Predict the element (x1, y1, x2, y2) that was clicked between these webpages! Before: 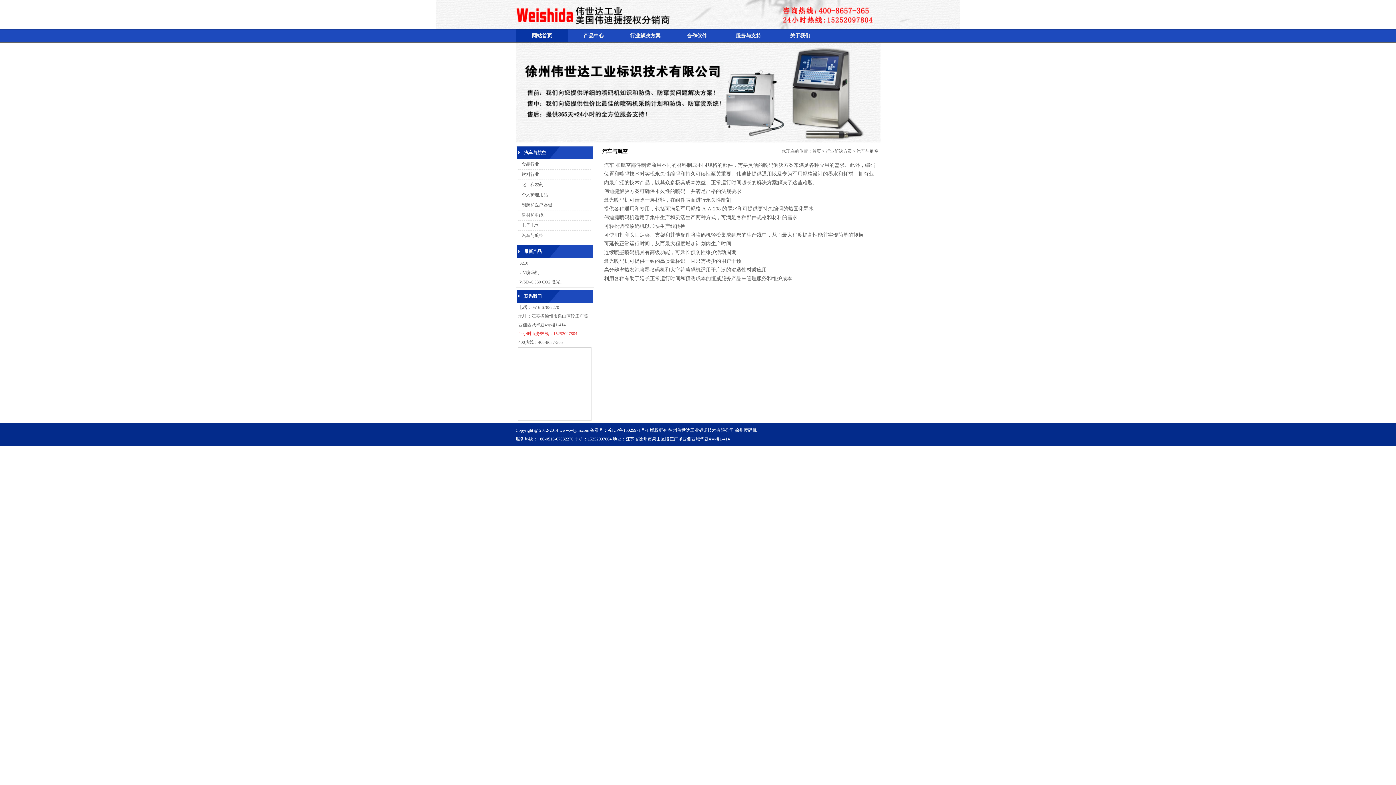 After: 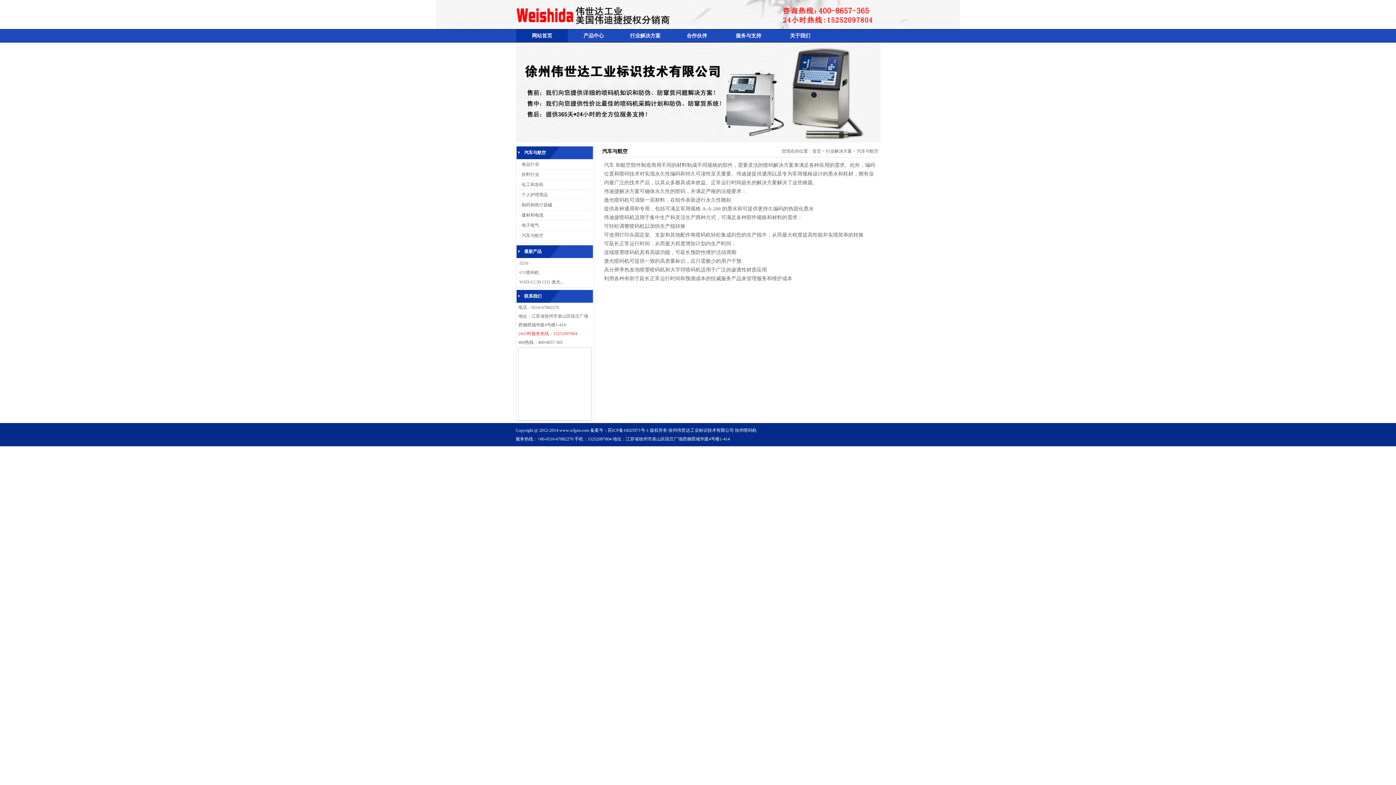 Action: bbox: (856, 148, 878, 153) label: 汽车与航空